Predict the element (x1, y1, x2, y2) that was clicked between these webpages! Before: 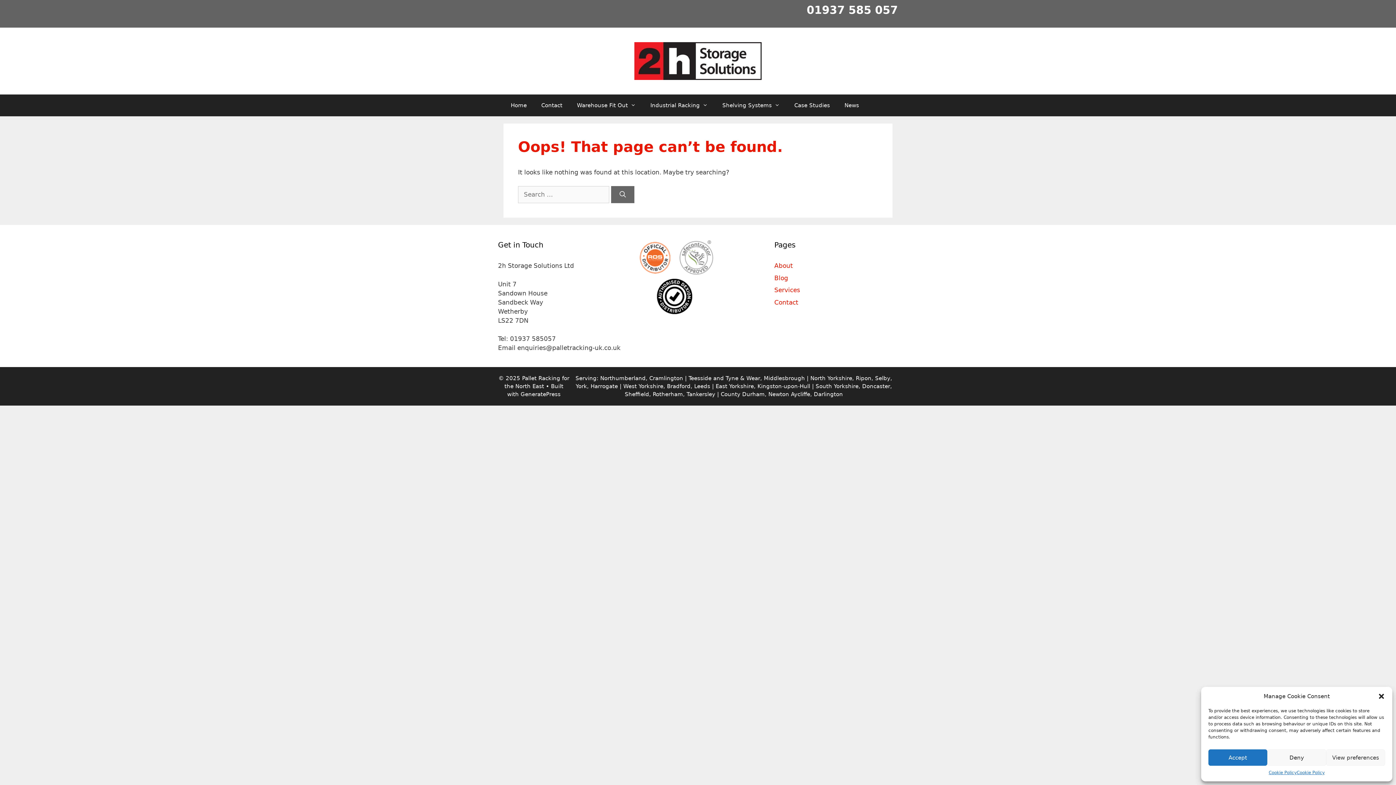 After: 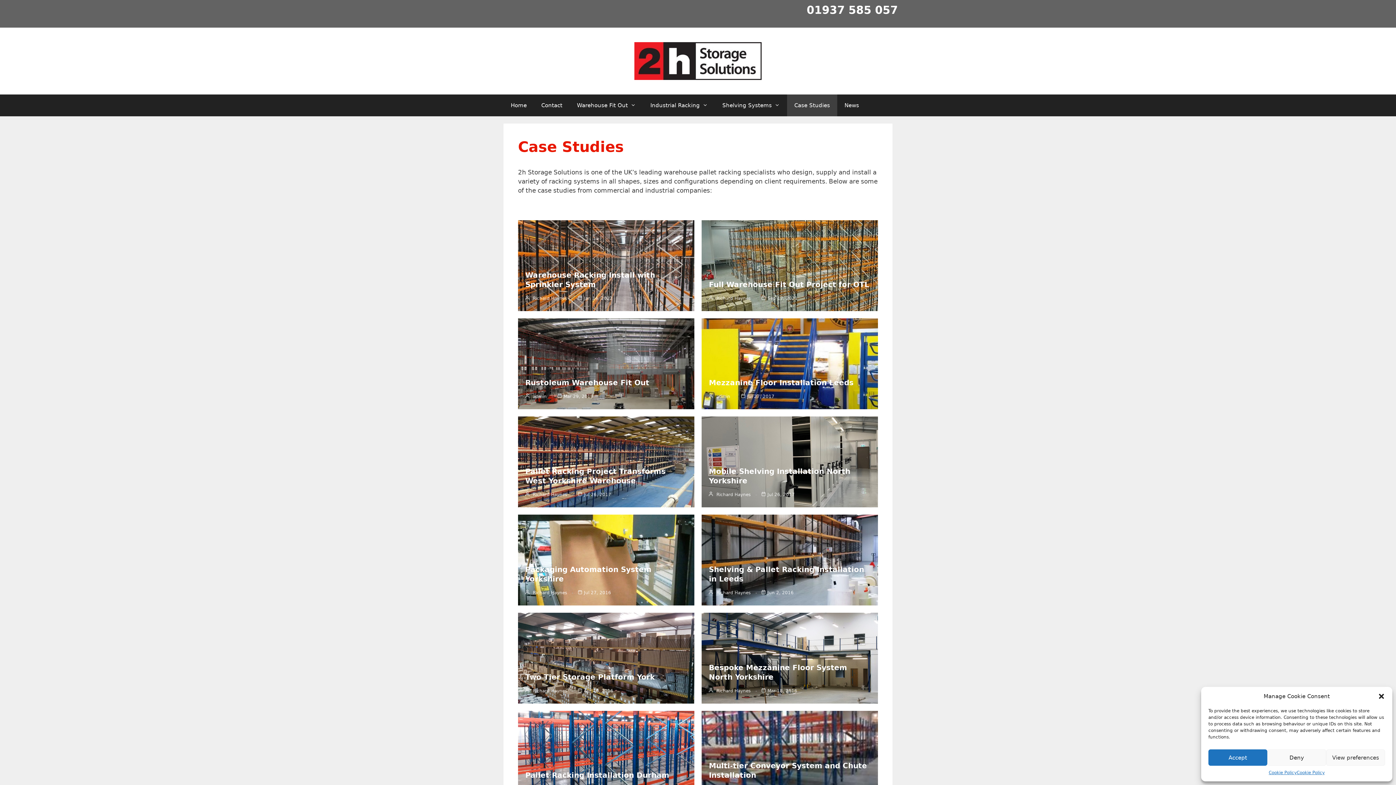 Action: bbox: (787, 94, 837, 116) label: Case Studies